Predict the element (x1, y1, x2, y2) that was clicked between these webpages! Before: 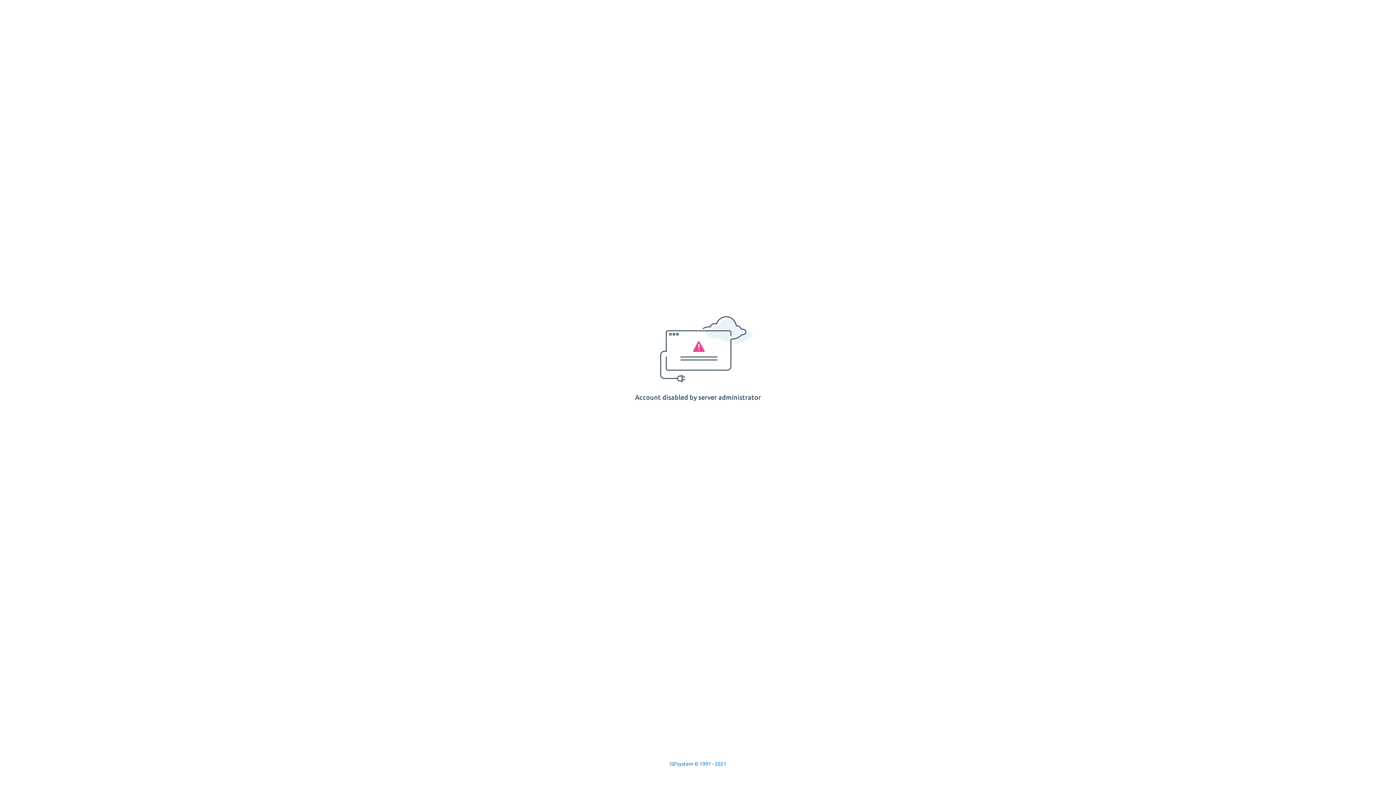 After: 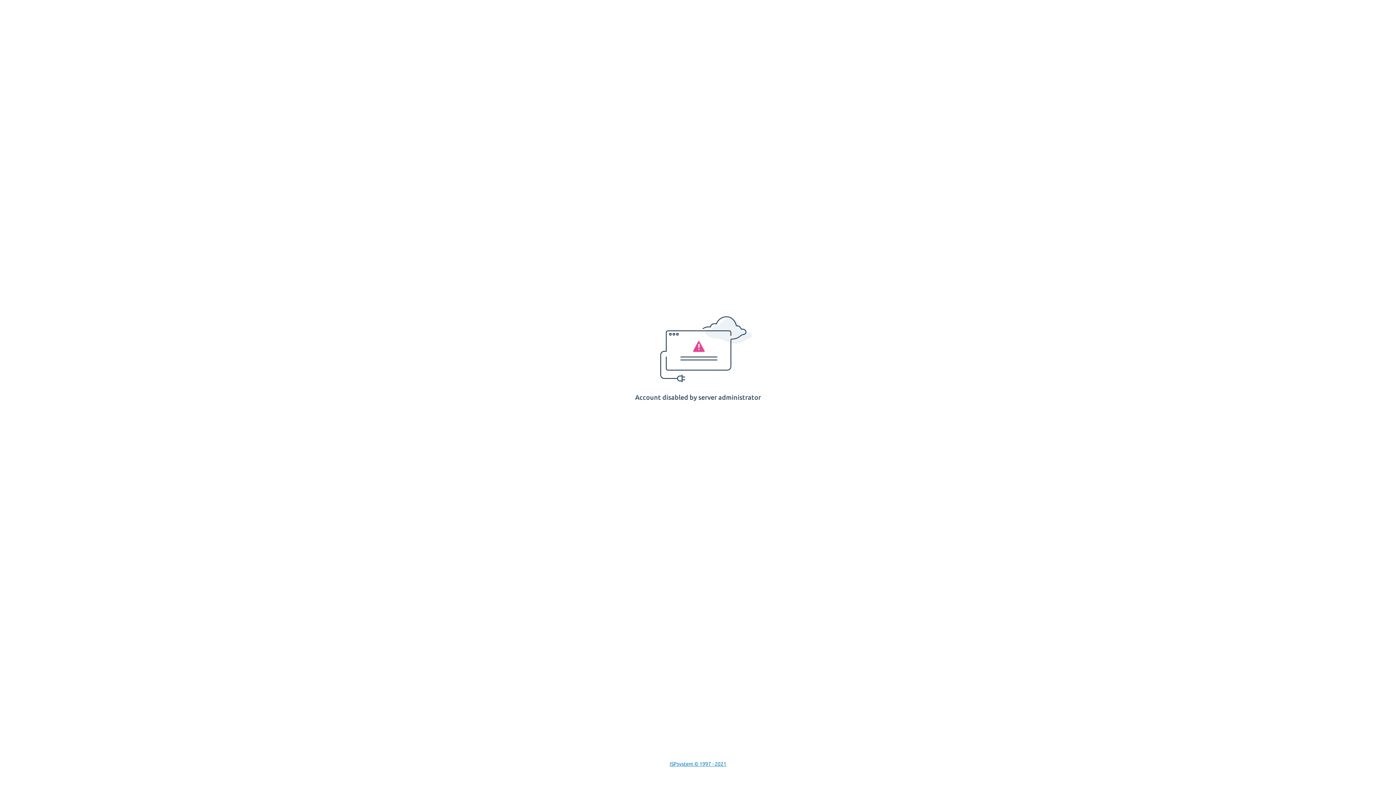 Action: bbox: (669, 761, 726, 767) label: ISPsystem © 1997 - 2021